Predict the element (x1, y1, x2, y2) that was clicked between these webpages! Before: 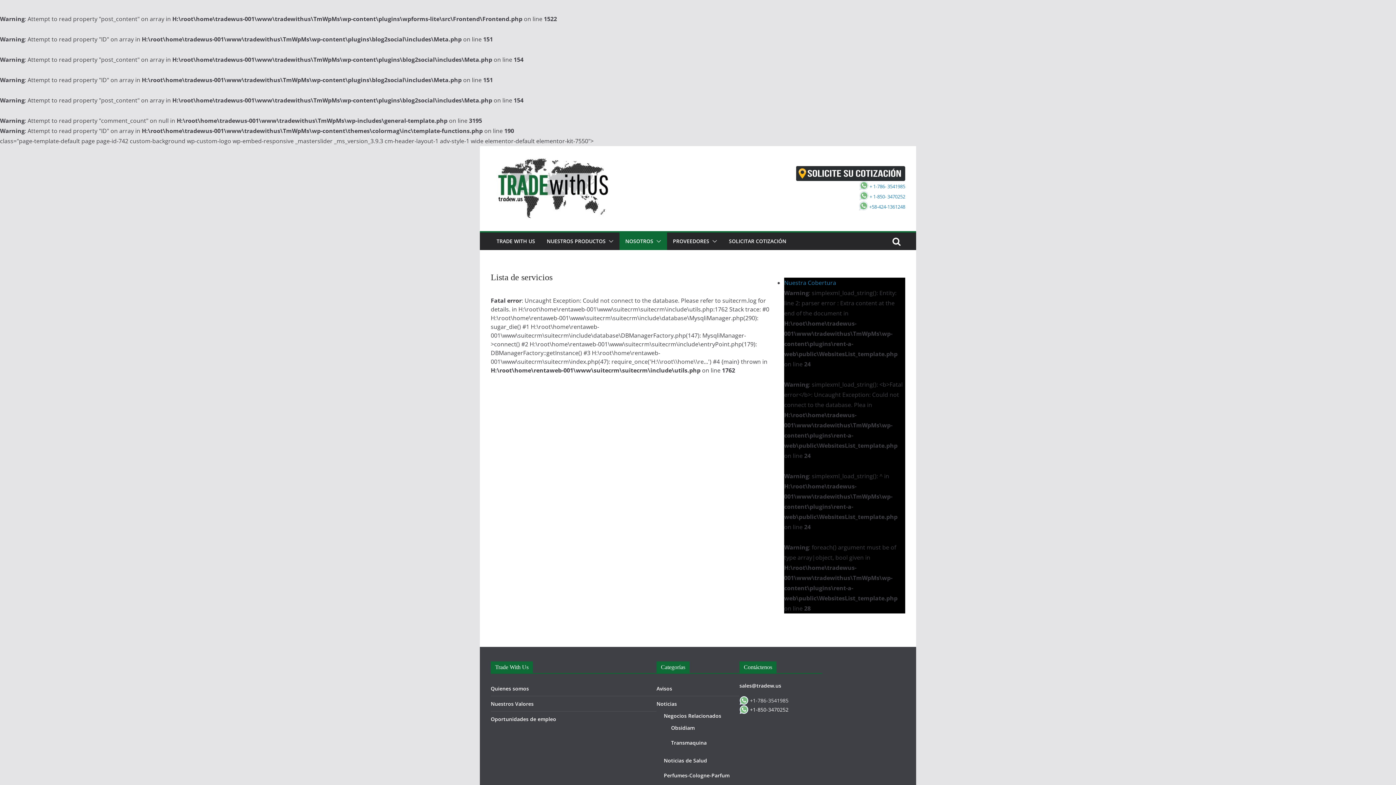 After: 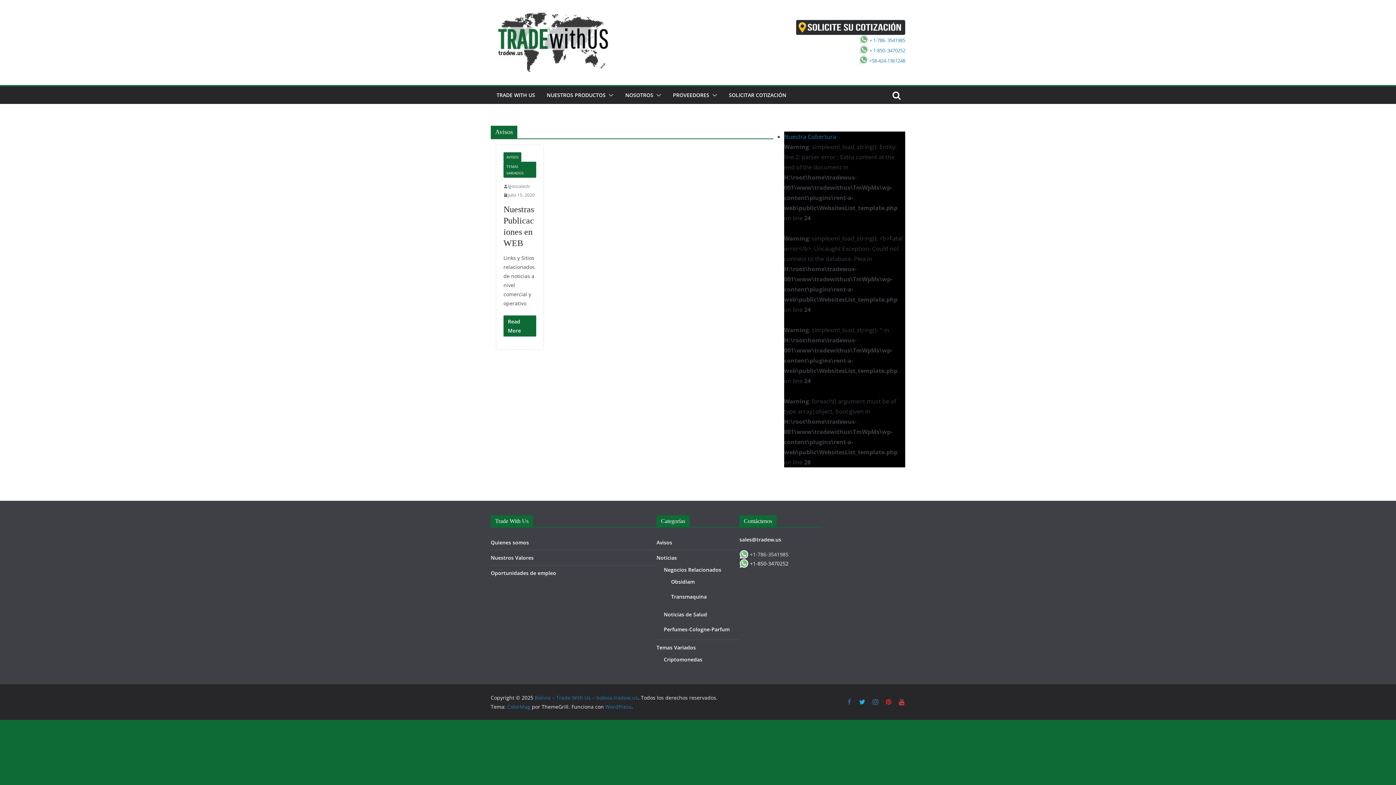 Action: bbox: (656, 685, 672, 692) label: Avisos